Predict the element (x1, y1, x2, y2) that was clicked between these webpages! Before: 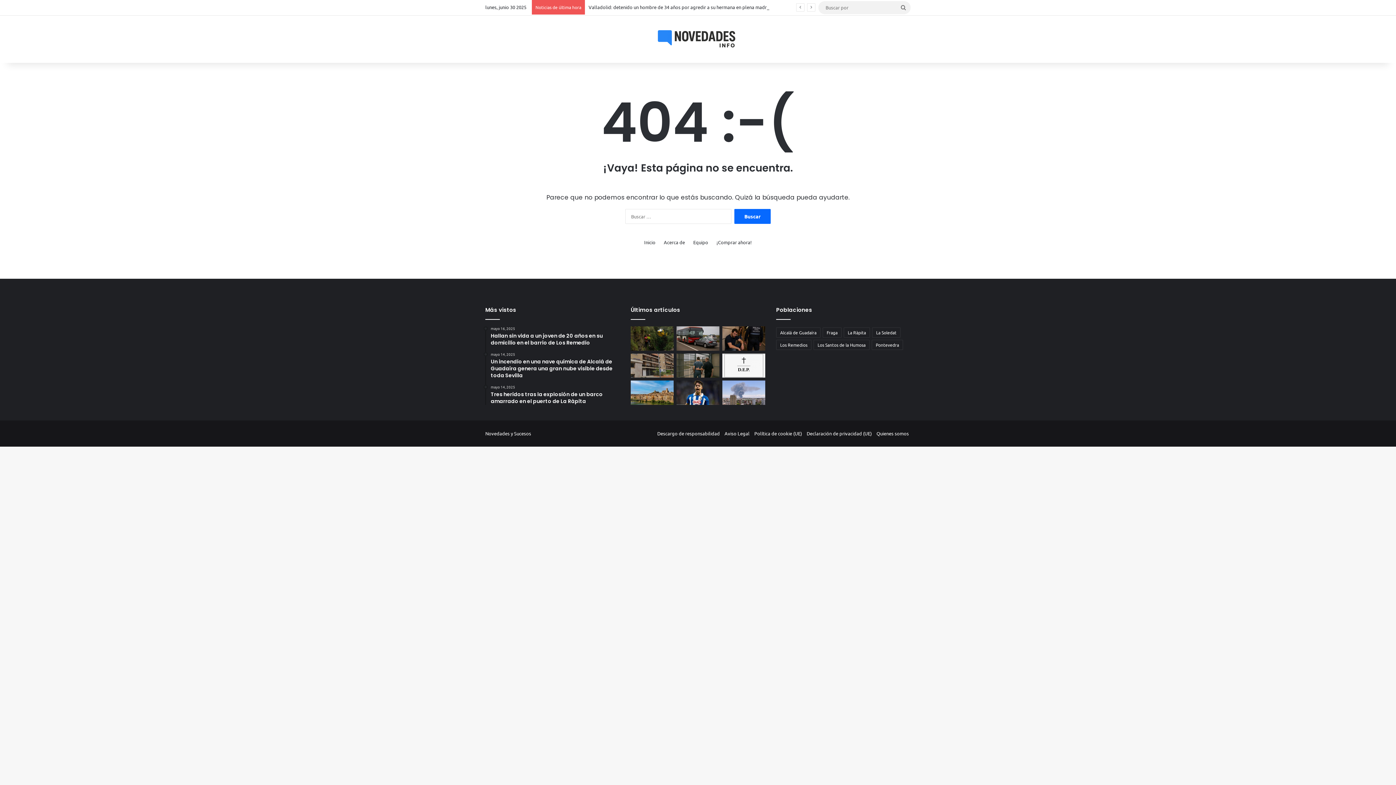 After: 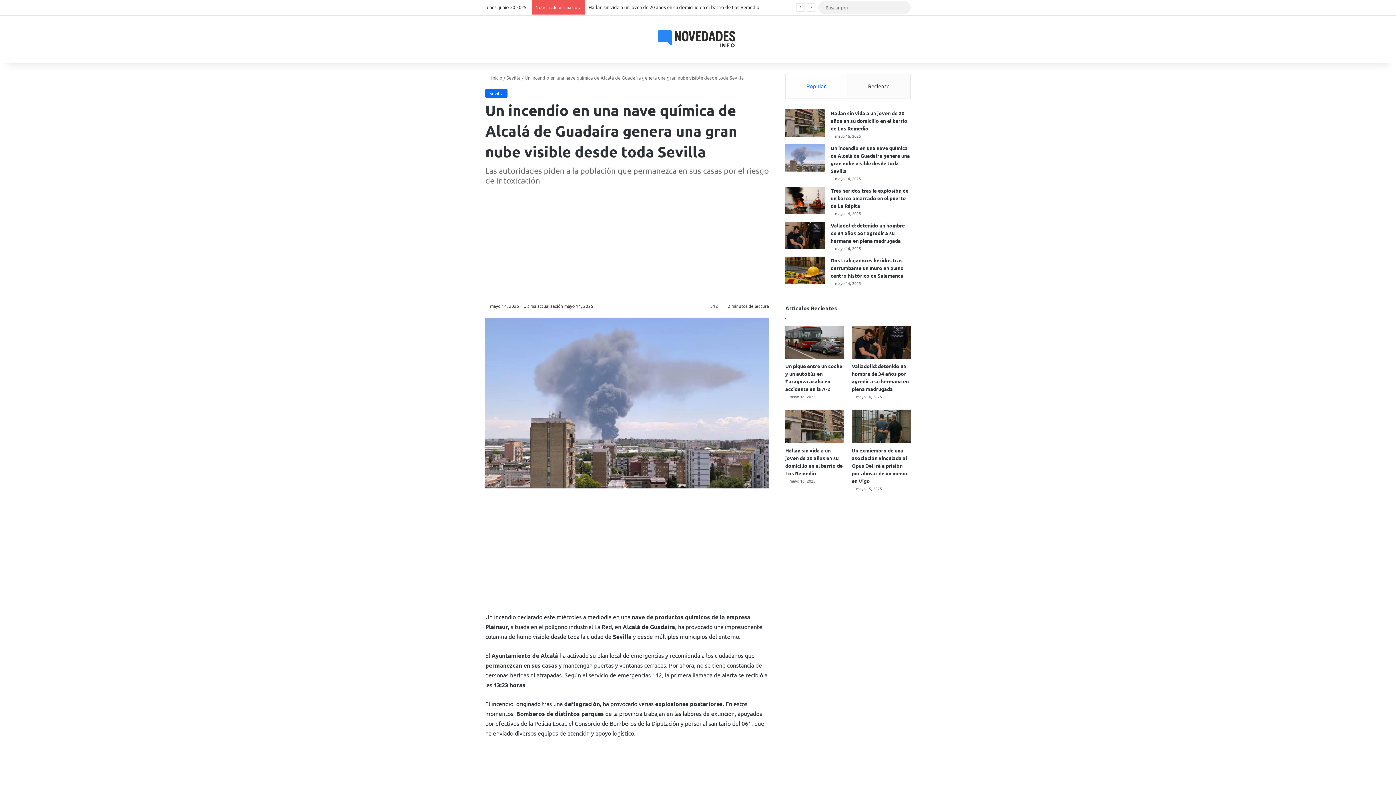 Action: bbox: (722, 380, 765, 404) label: Un incendio en una nave química de Alcalá de Guadaíra genera una gran nube visible desde toda Sevilla